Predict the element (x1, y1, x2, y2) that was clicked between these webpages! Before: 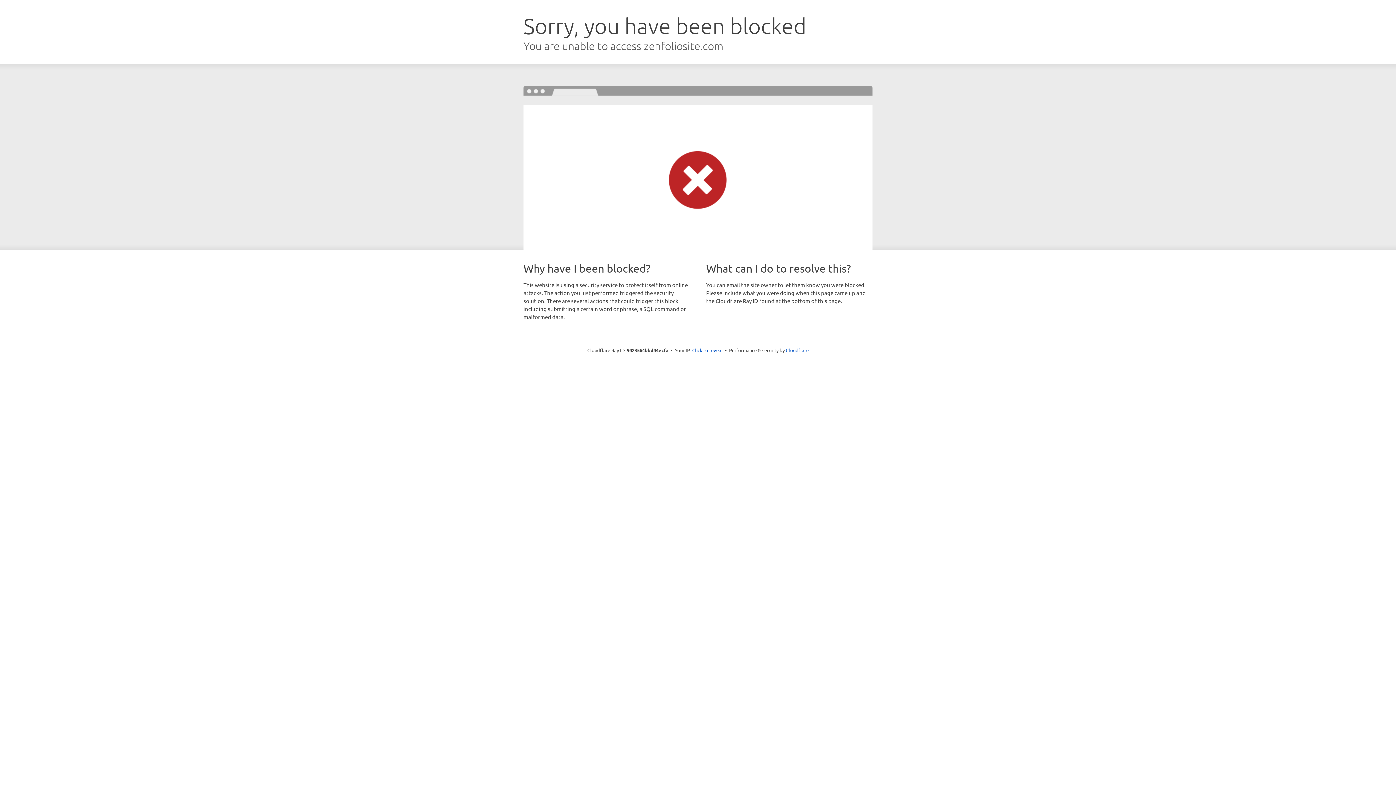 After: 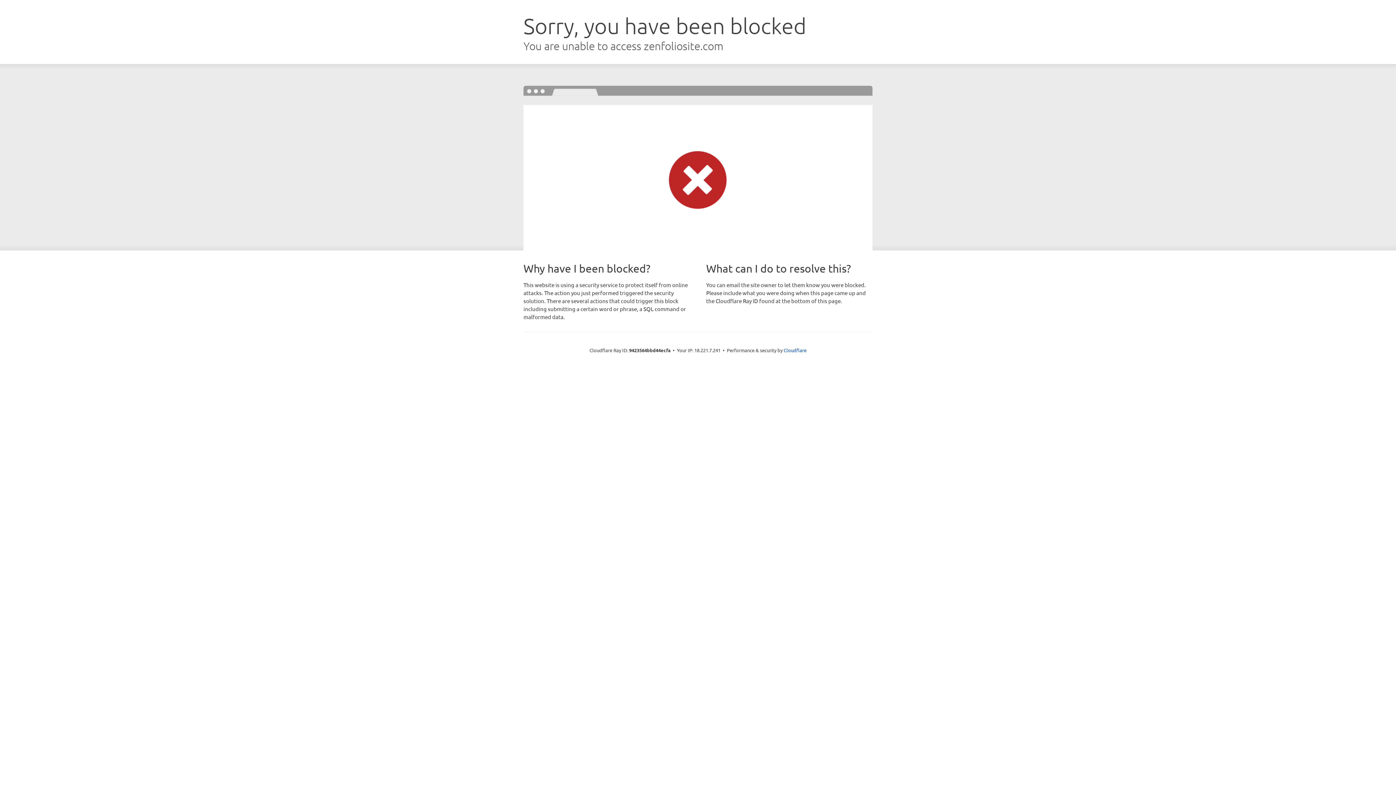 Action: label: Click to reveal bbox: (692, 346, 722, 353)